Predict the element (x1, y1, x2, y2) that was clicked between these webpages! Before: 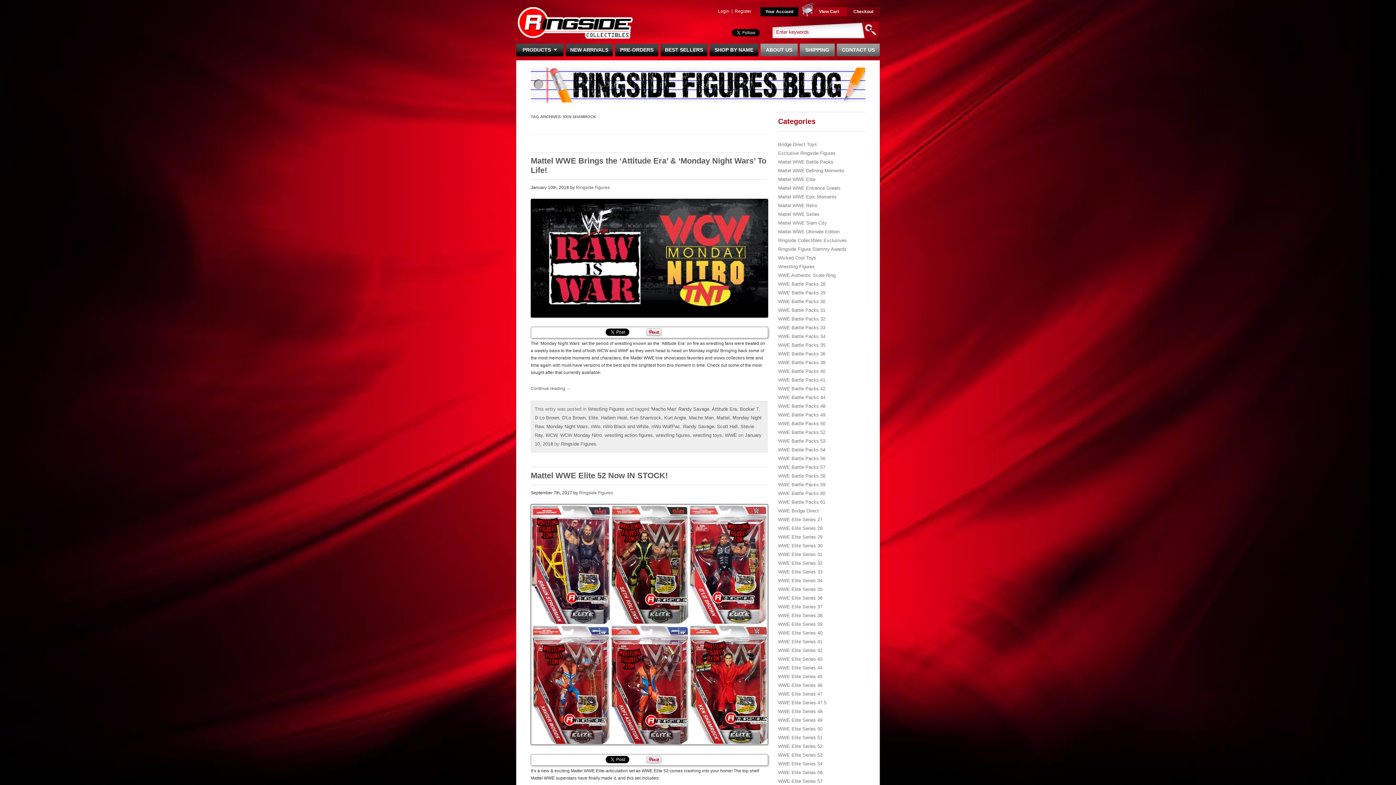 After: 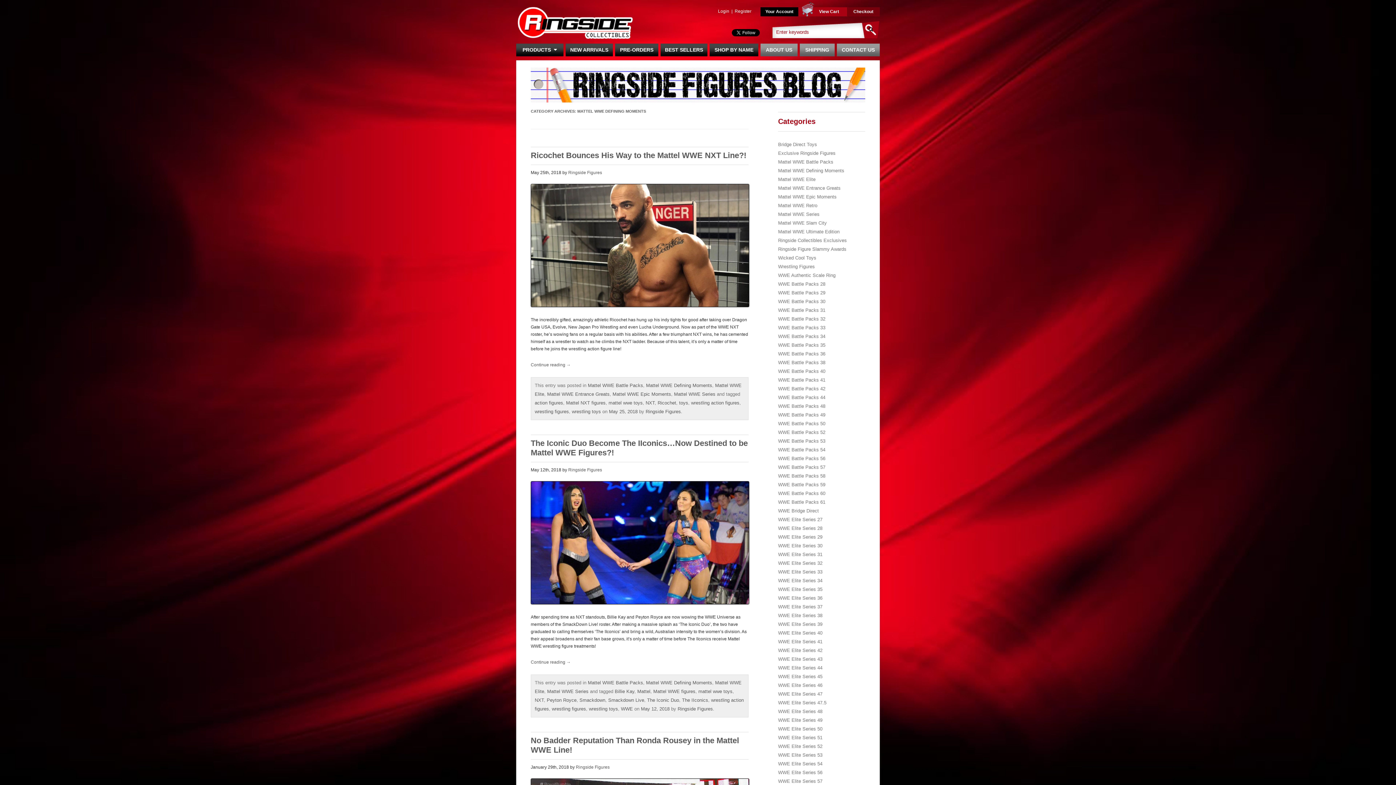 Action: label: Mattel WWE Defining Moments bbox: (778, 167, 844, 173)